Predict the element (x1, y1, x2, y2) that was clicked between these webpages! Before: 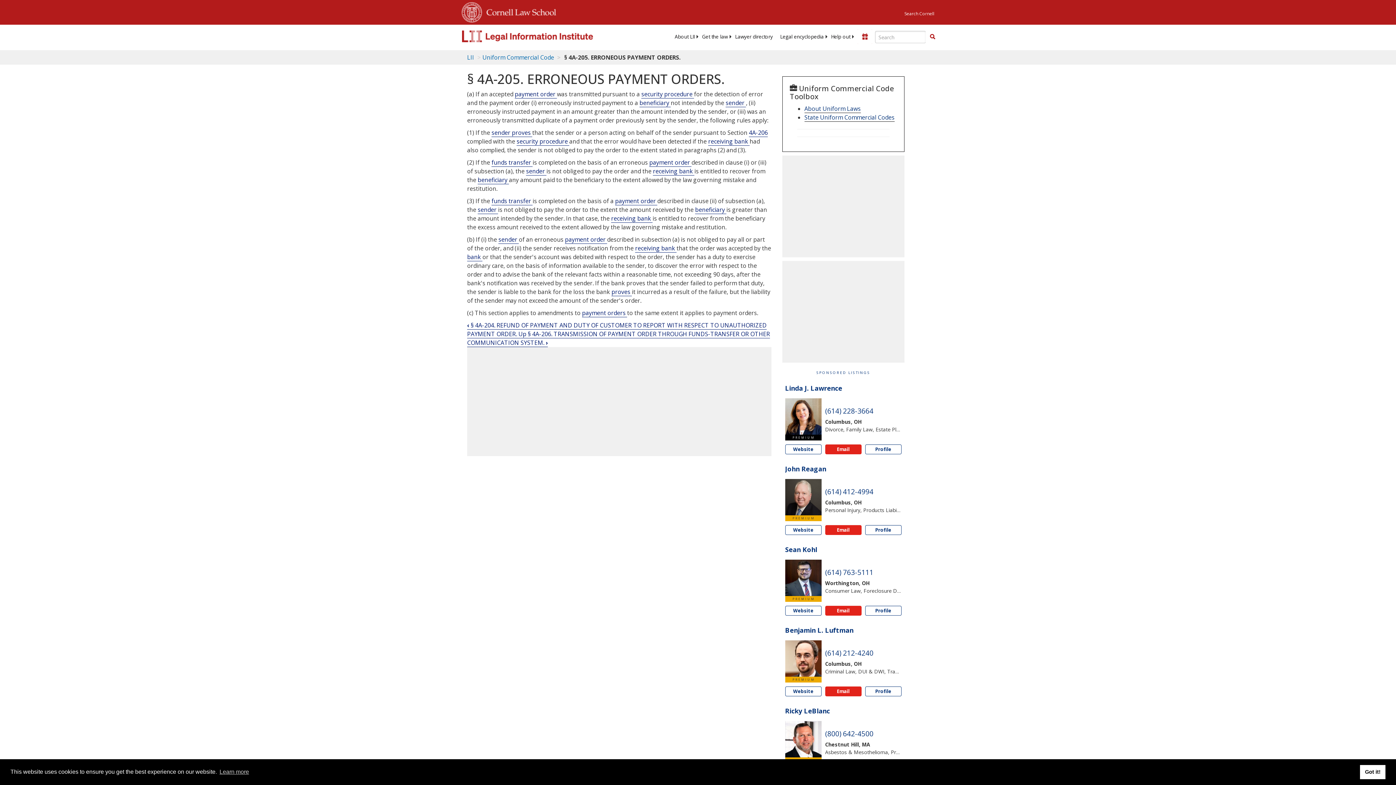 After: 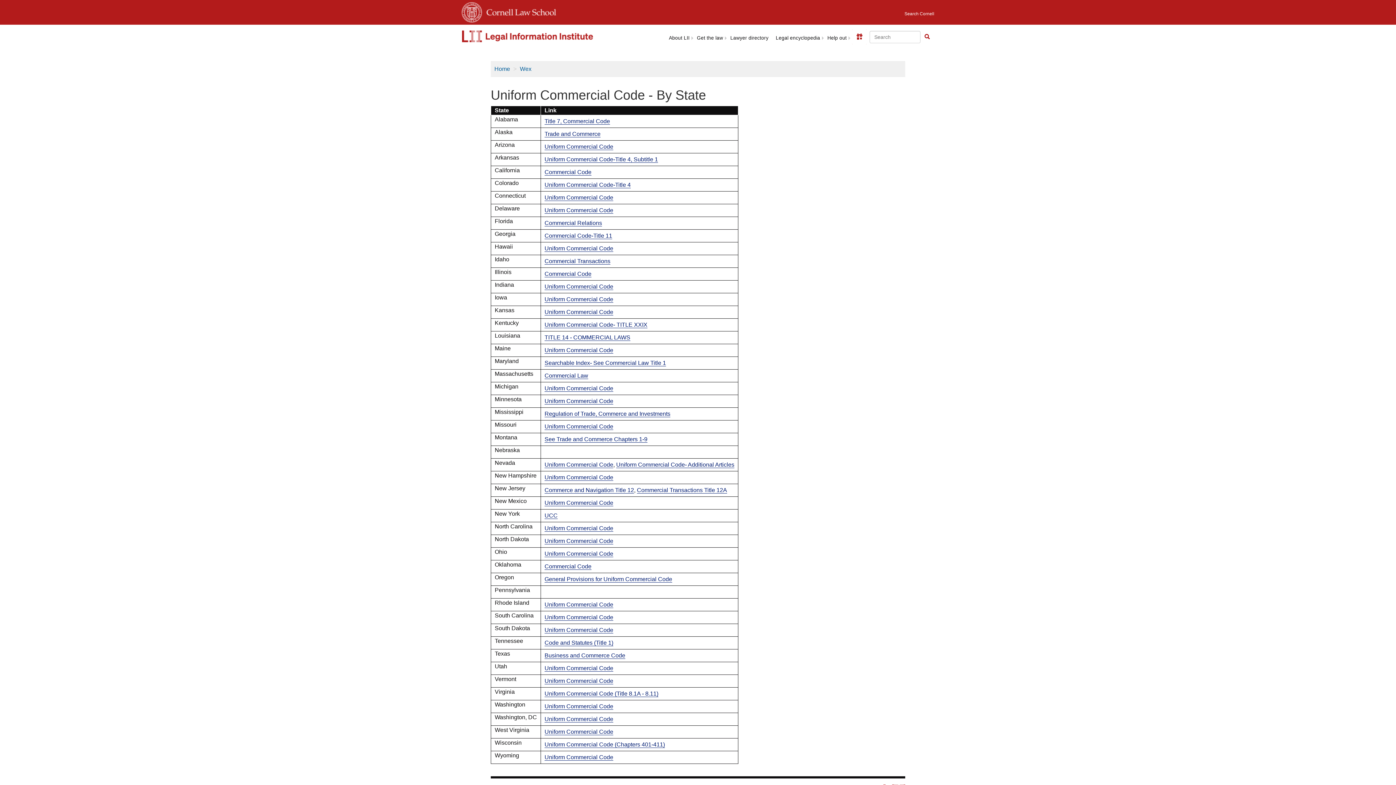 Action: bbox: (804, 113, 894, 121) label: State Uniform Commercial Codes